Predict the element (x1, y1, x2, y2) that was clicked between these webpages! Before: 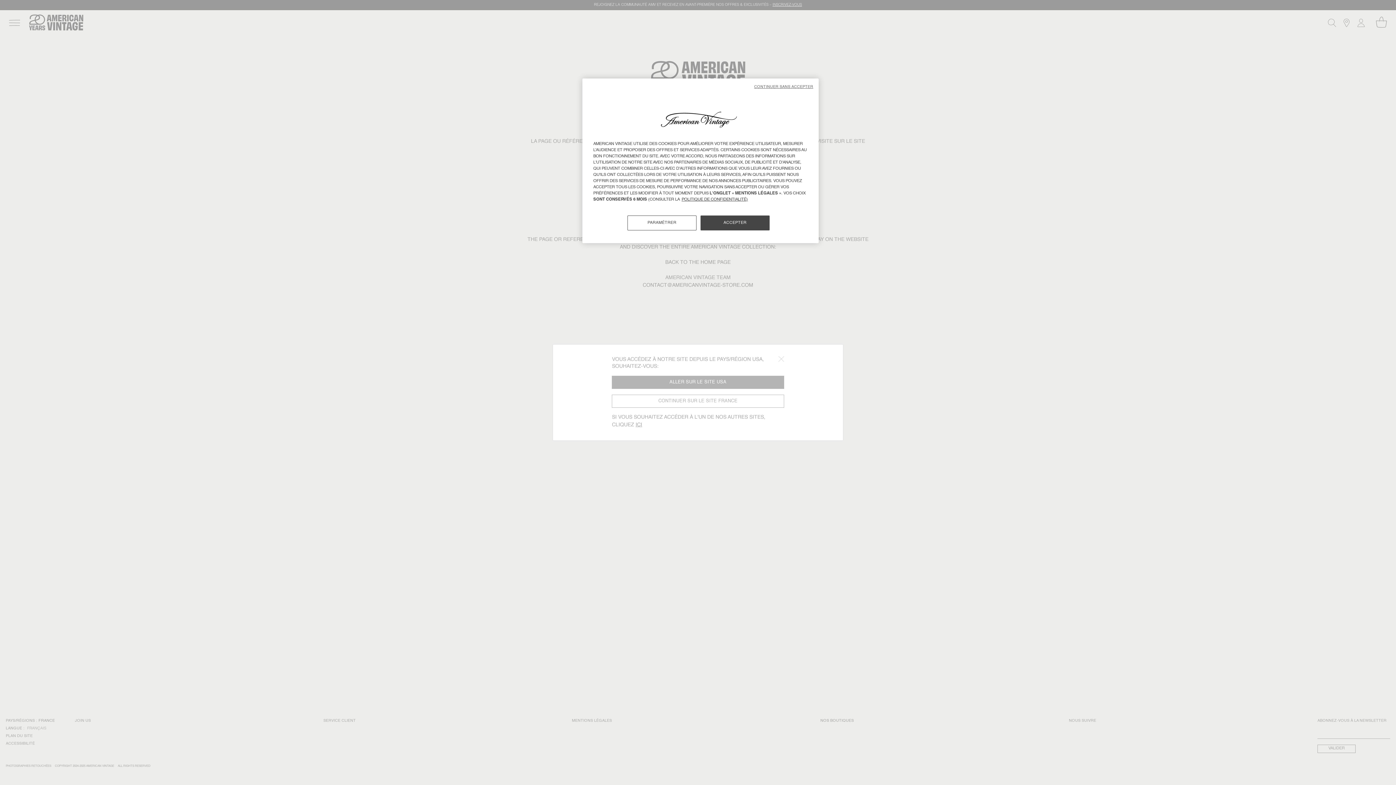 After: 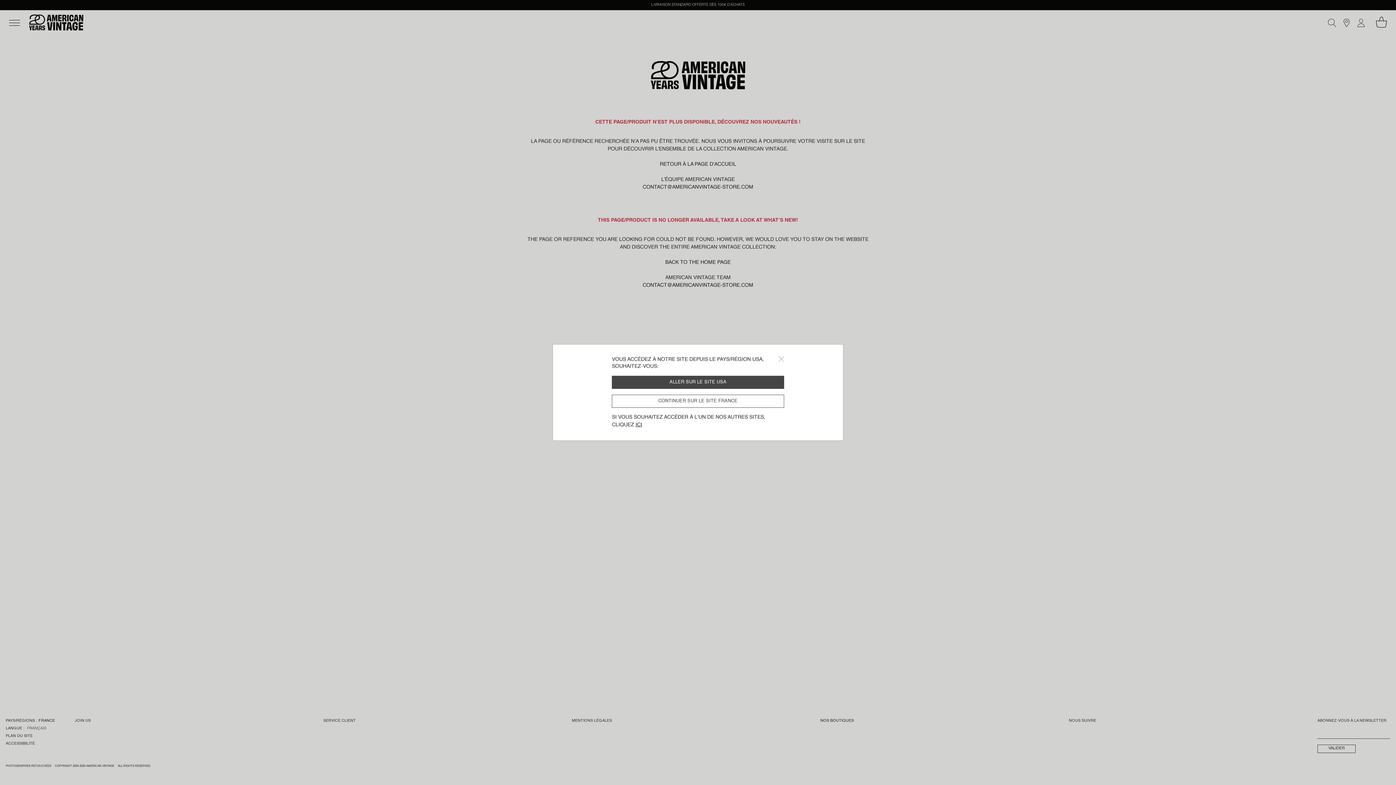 Action: bbox: (700, 215, 769, 230) label: ACCEPTER